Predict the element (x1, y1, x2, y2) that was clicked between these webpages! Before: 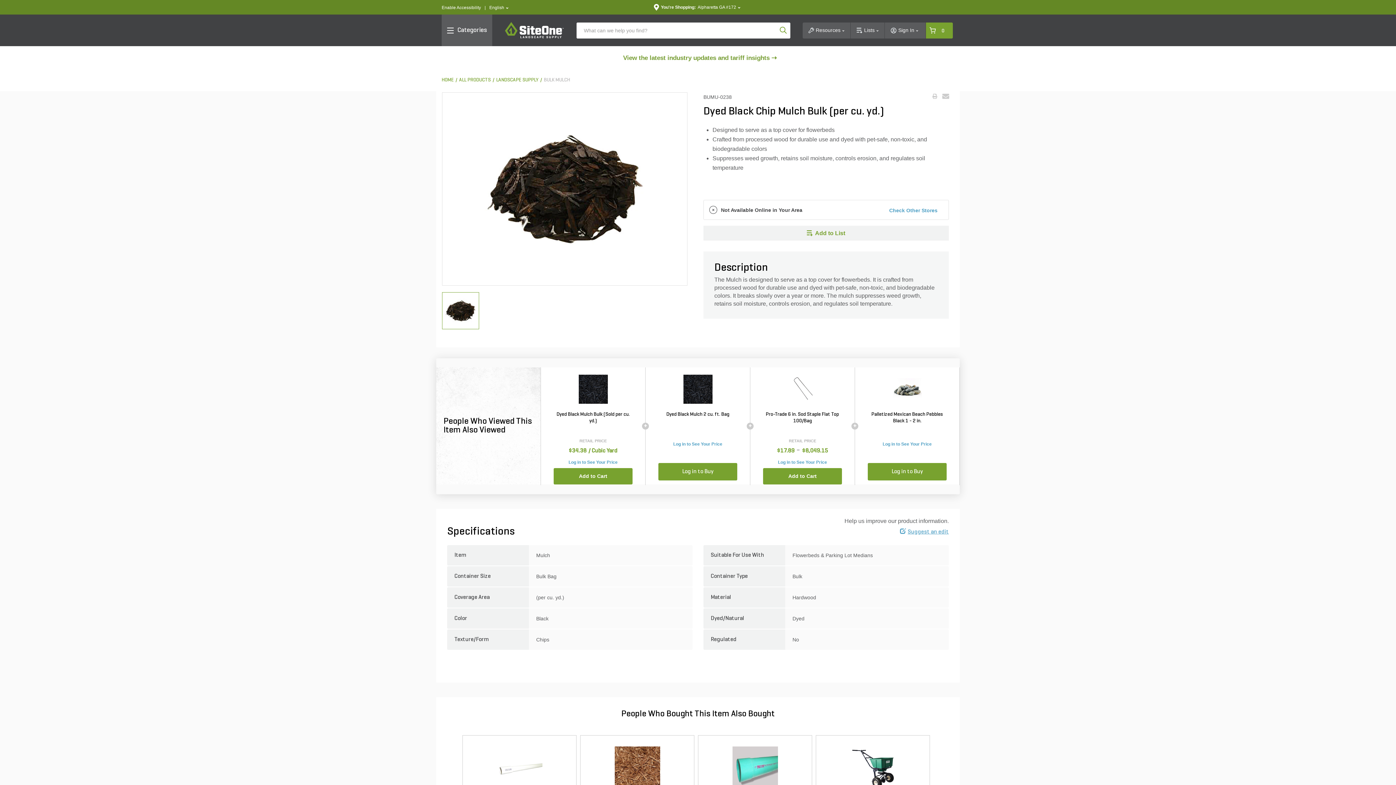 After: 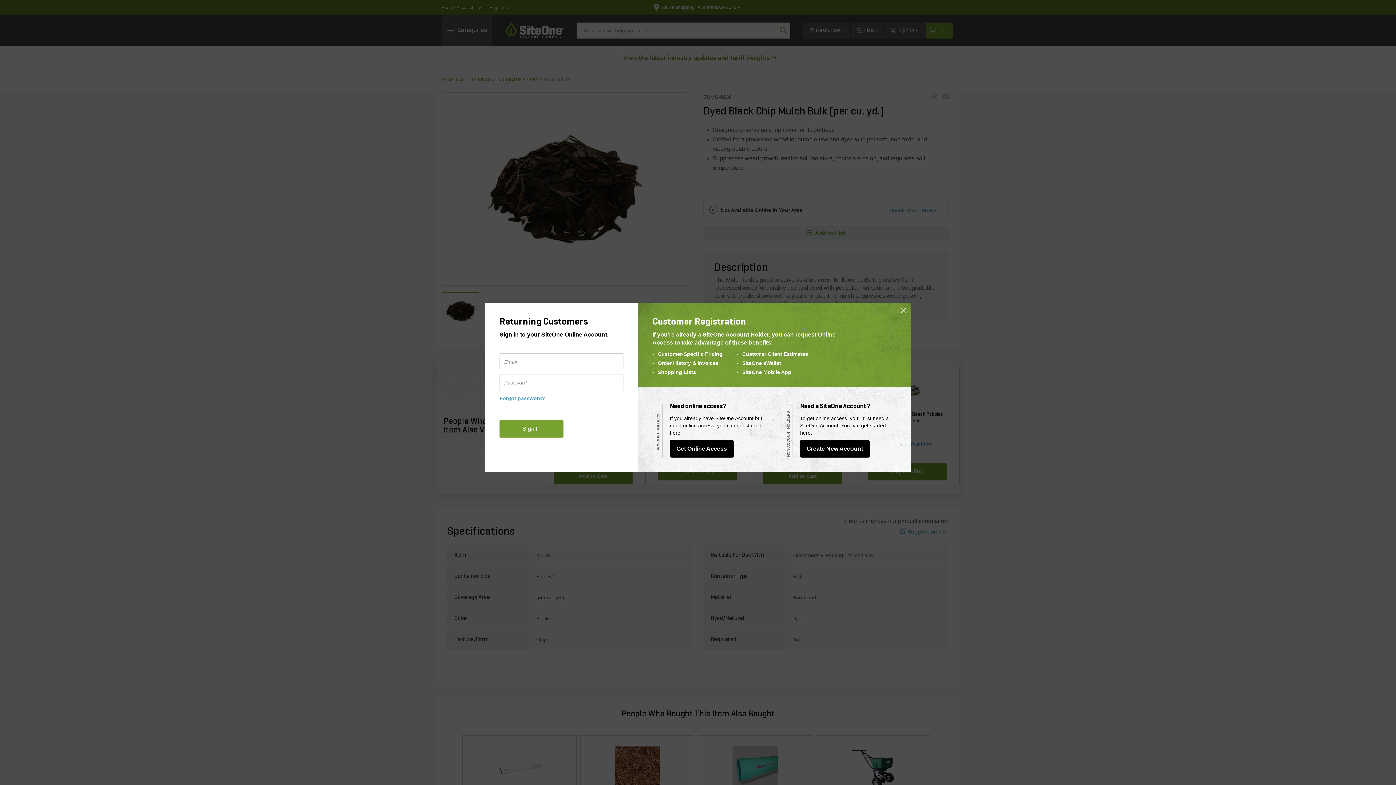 Action: label: Sign In
  bbox: (885, 22, 925, 38)